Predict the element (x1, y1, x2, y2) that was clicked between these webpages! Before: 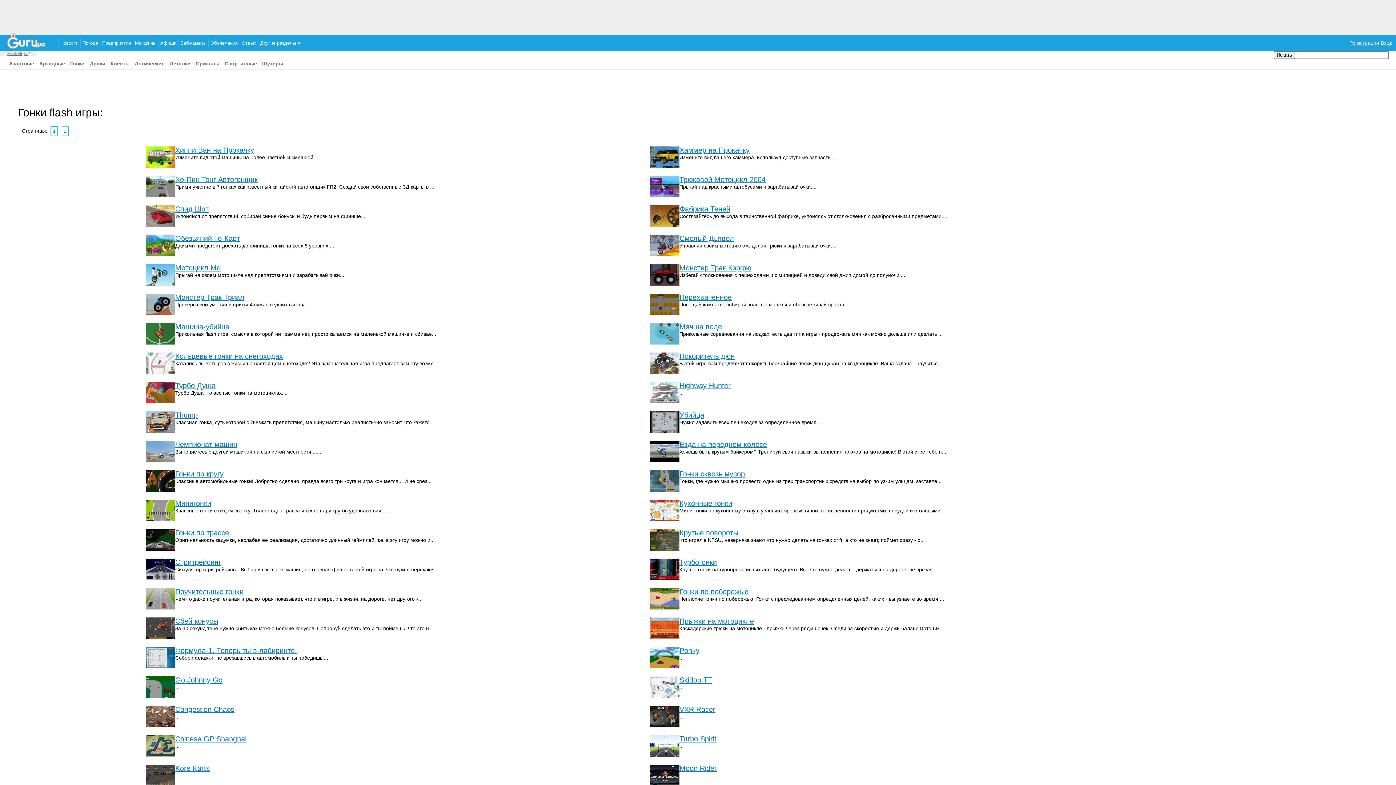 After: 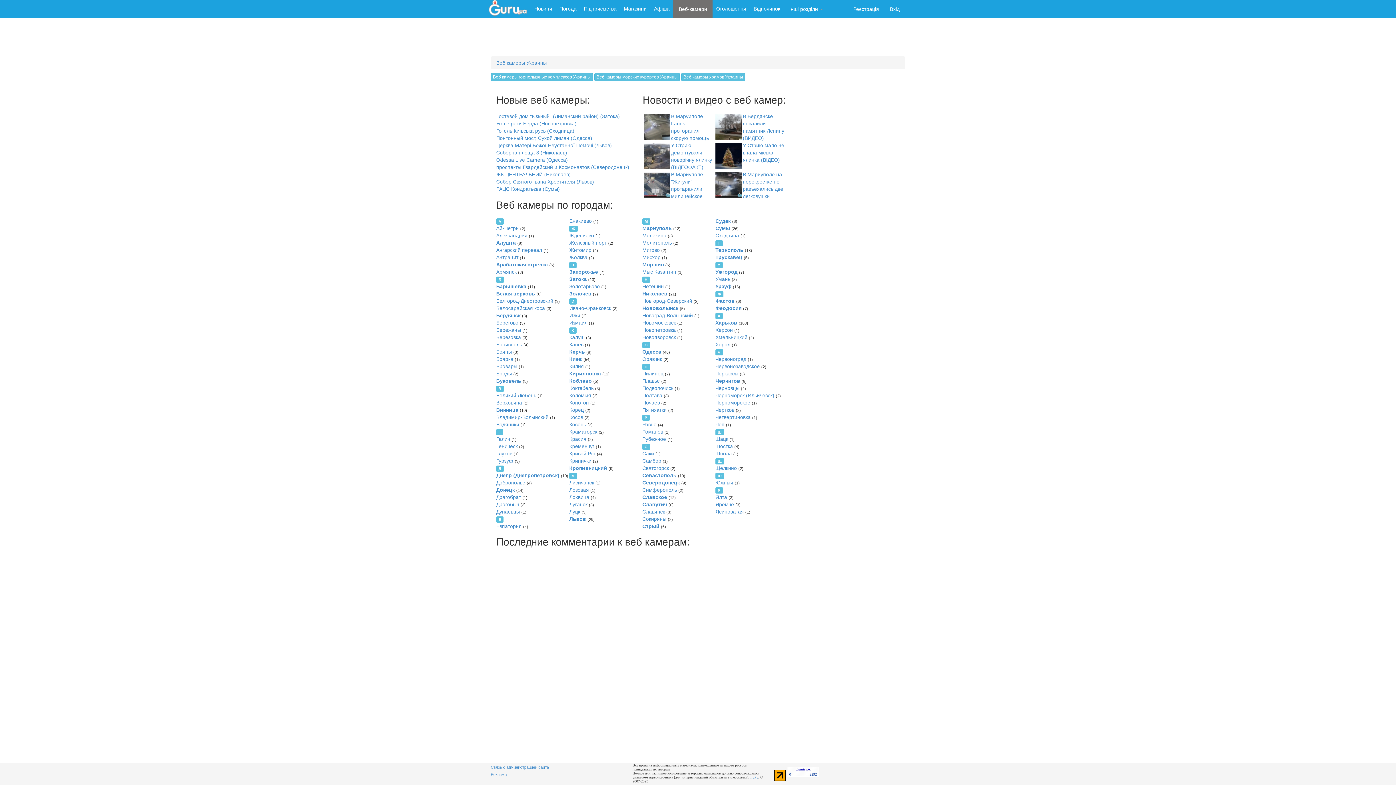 Action: label: Веб-камеры bbox: (178, 38, 208, 47)